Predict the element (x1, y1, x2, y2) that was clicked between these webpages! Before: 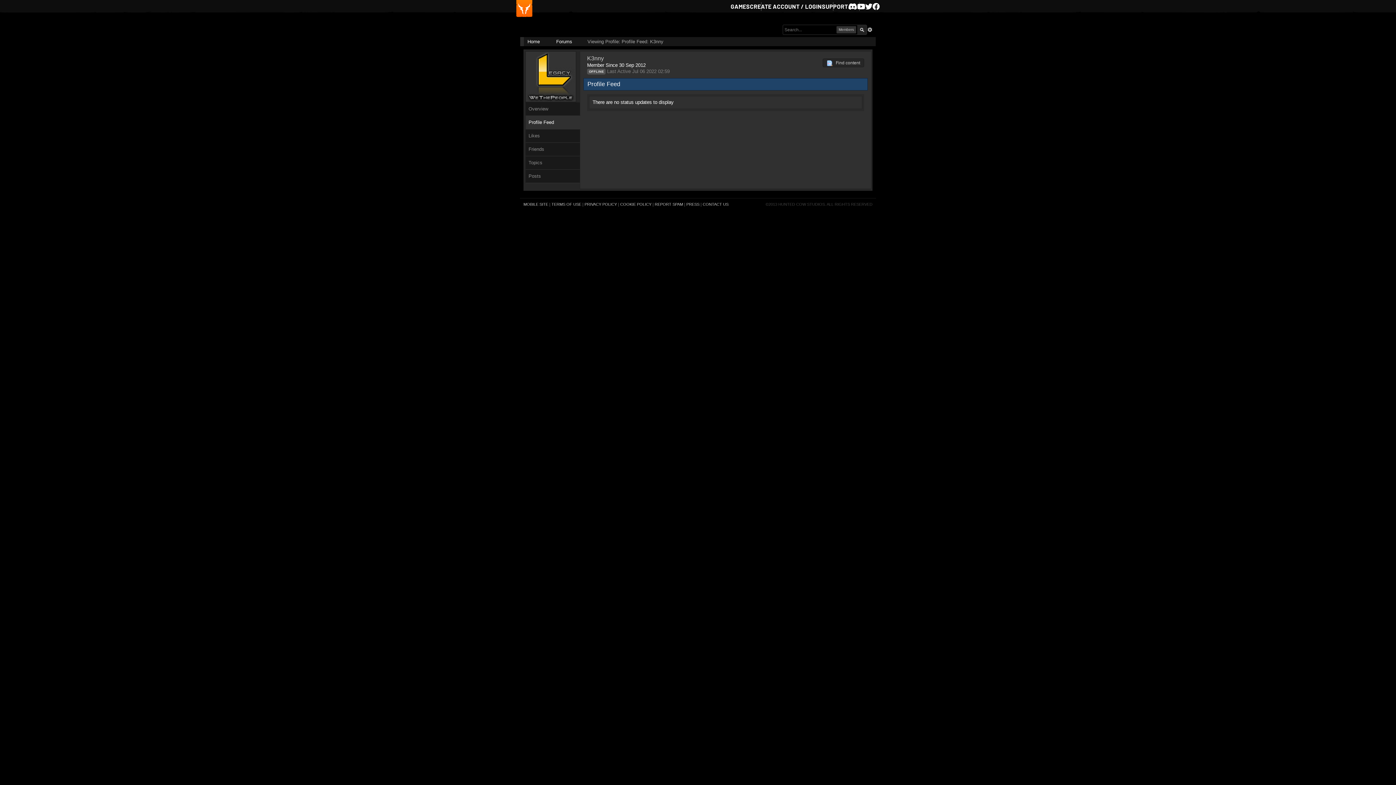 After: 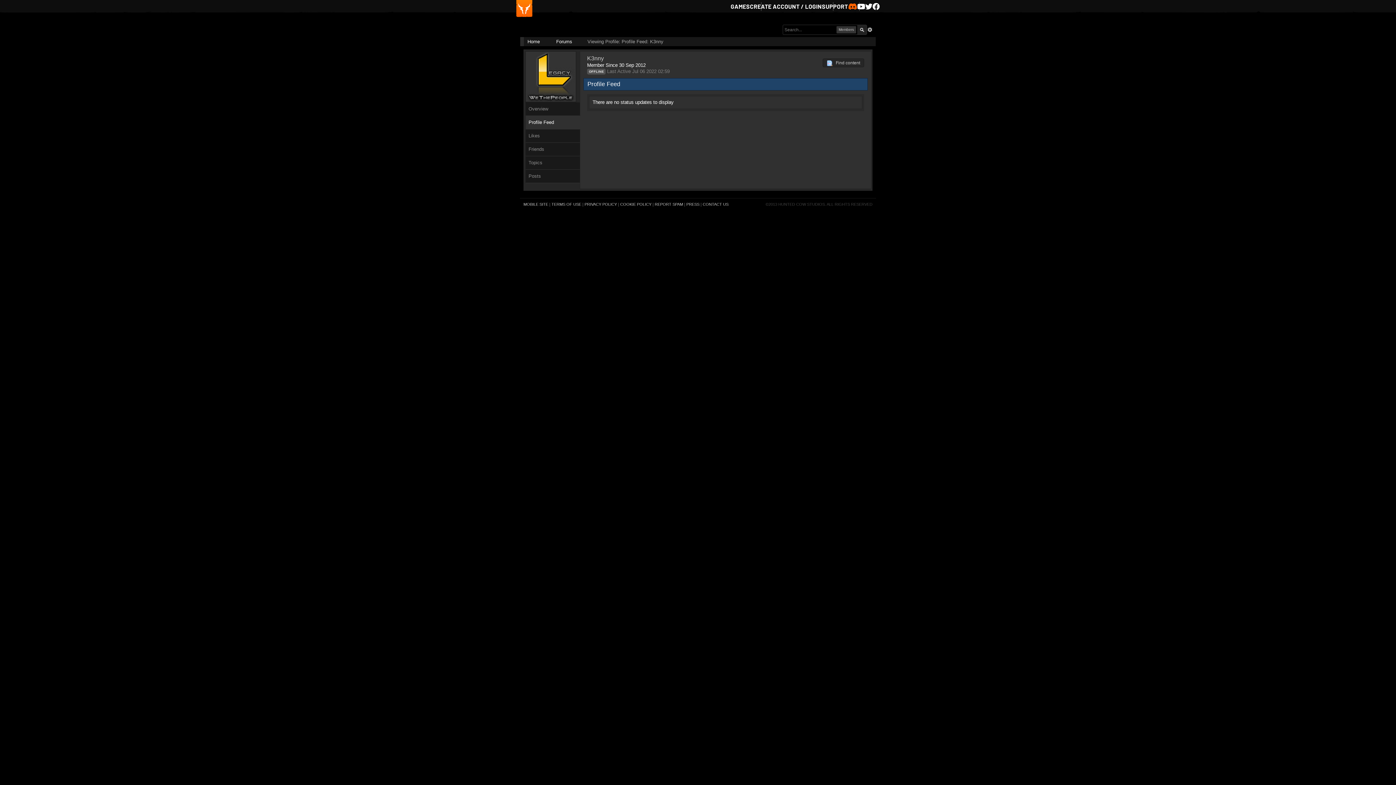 Action: bbox: (848, 2, 857, 10) label: Discord